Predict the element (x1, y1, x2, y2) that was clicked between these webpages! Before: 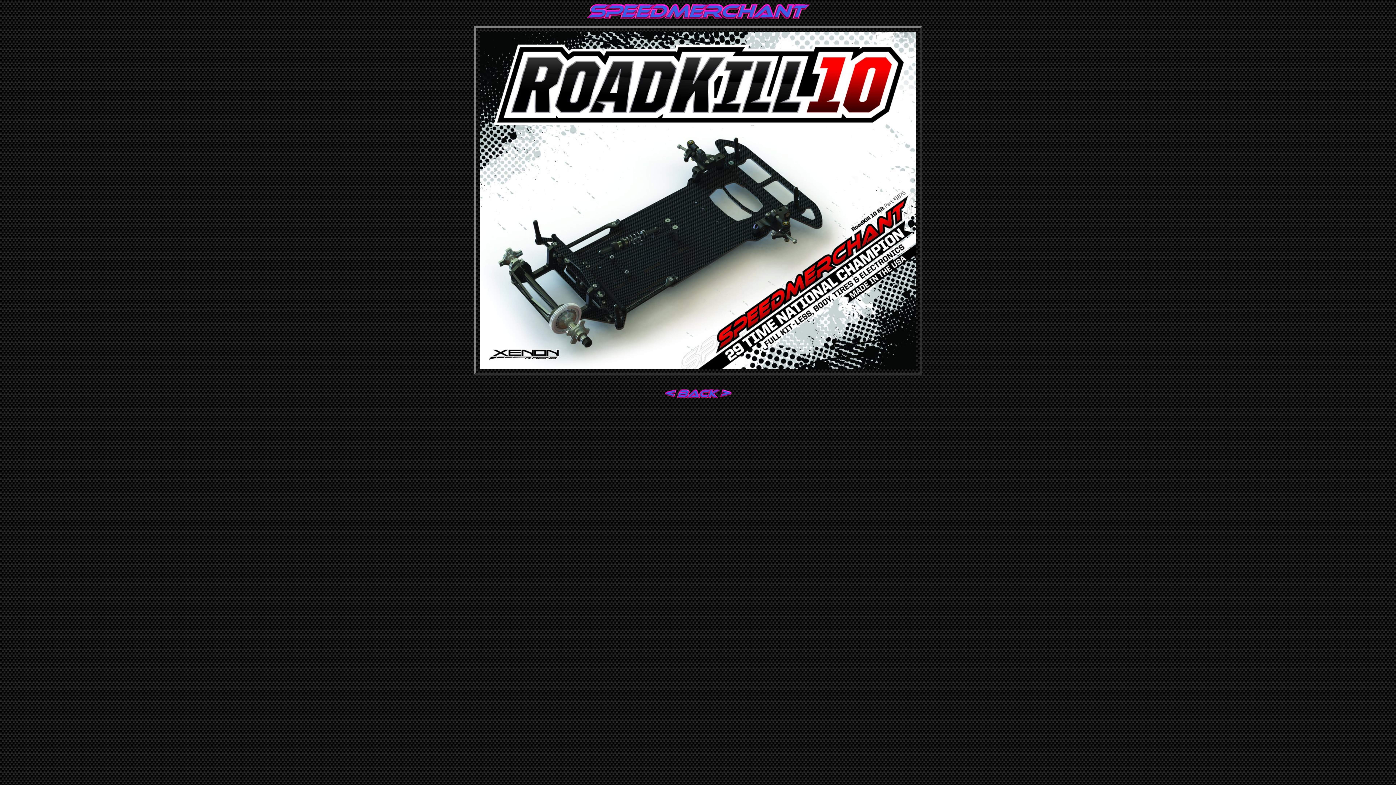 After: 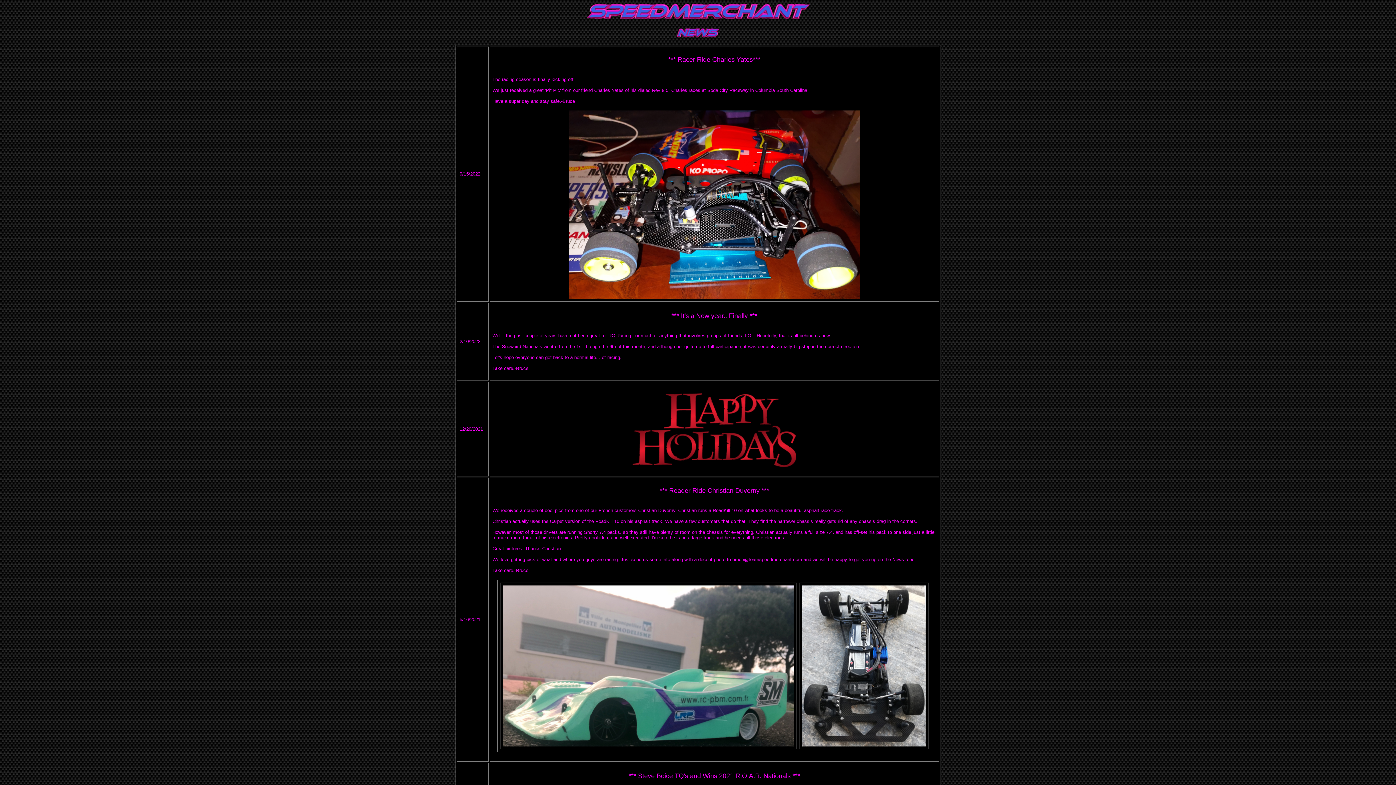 Action: bbox: (663, 394, 733, 400)